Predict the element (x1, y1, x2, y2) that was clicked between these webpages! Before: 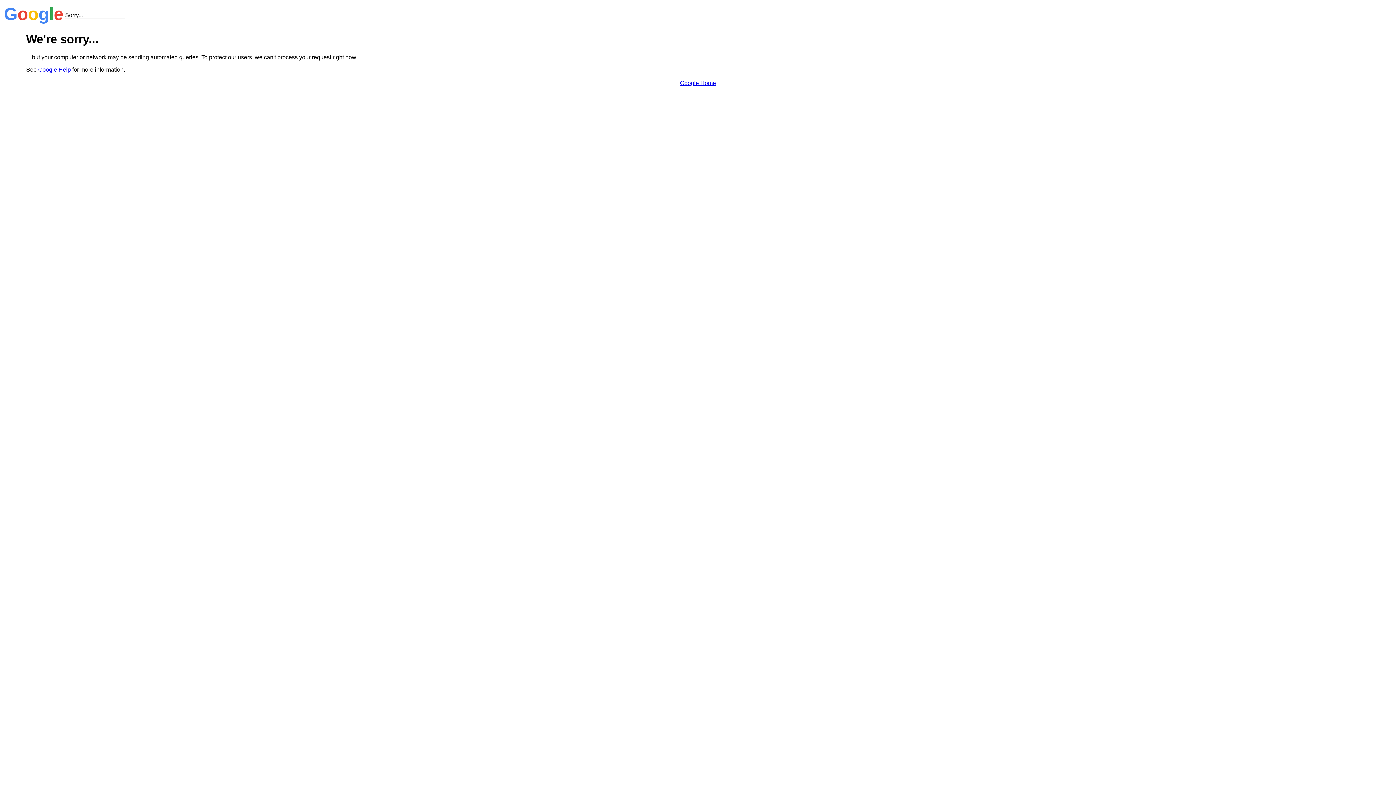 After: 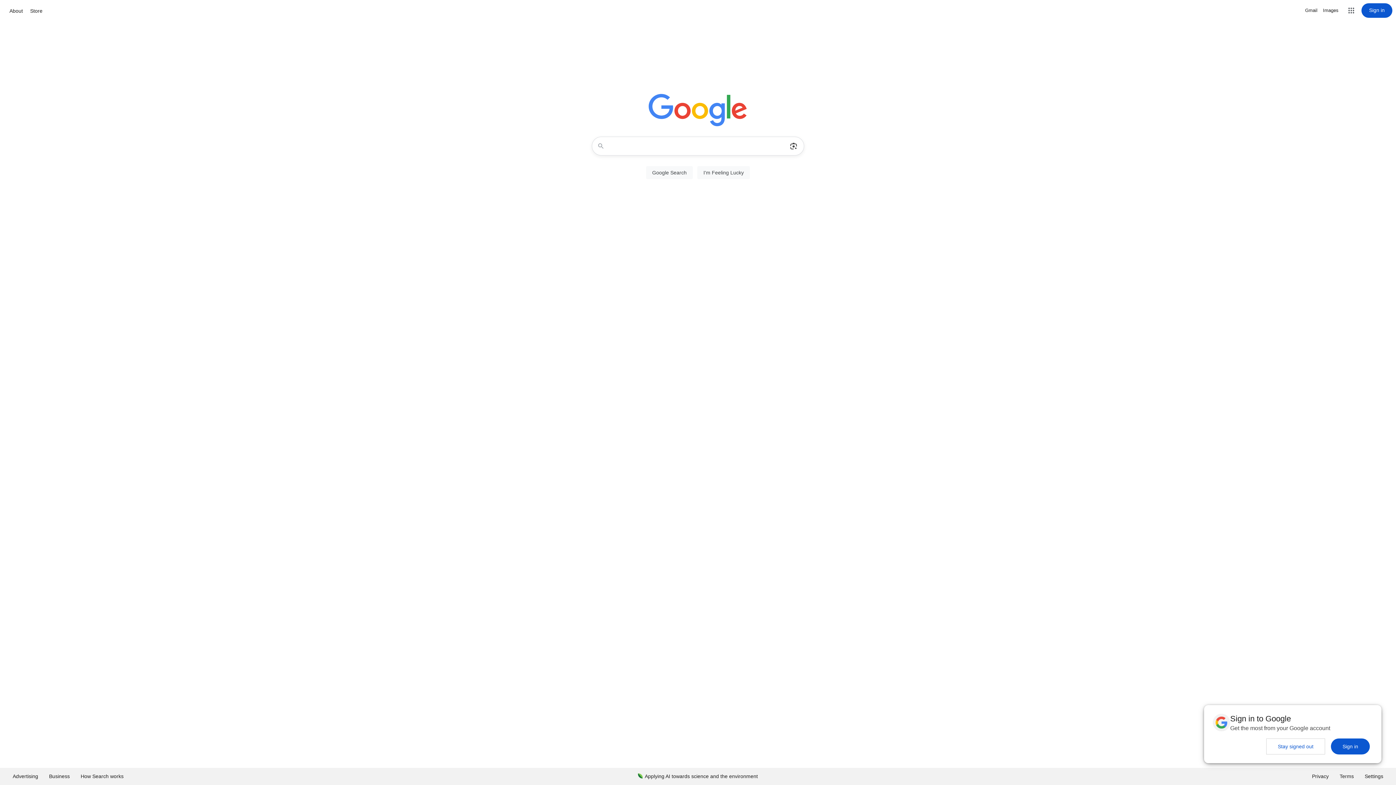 Action: bbox: (680, 79, 716, 86) label: Google Home